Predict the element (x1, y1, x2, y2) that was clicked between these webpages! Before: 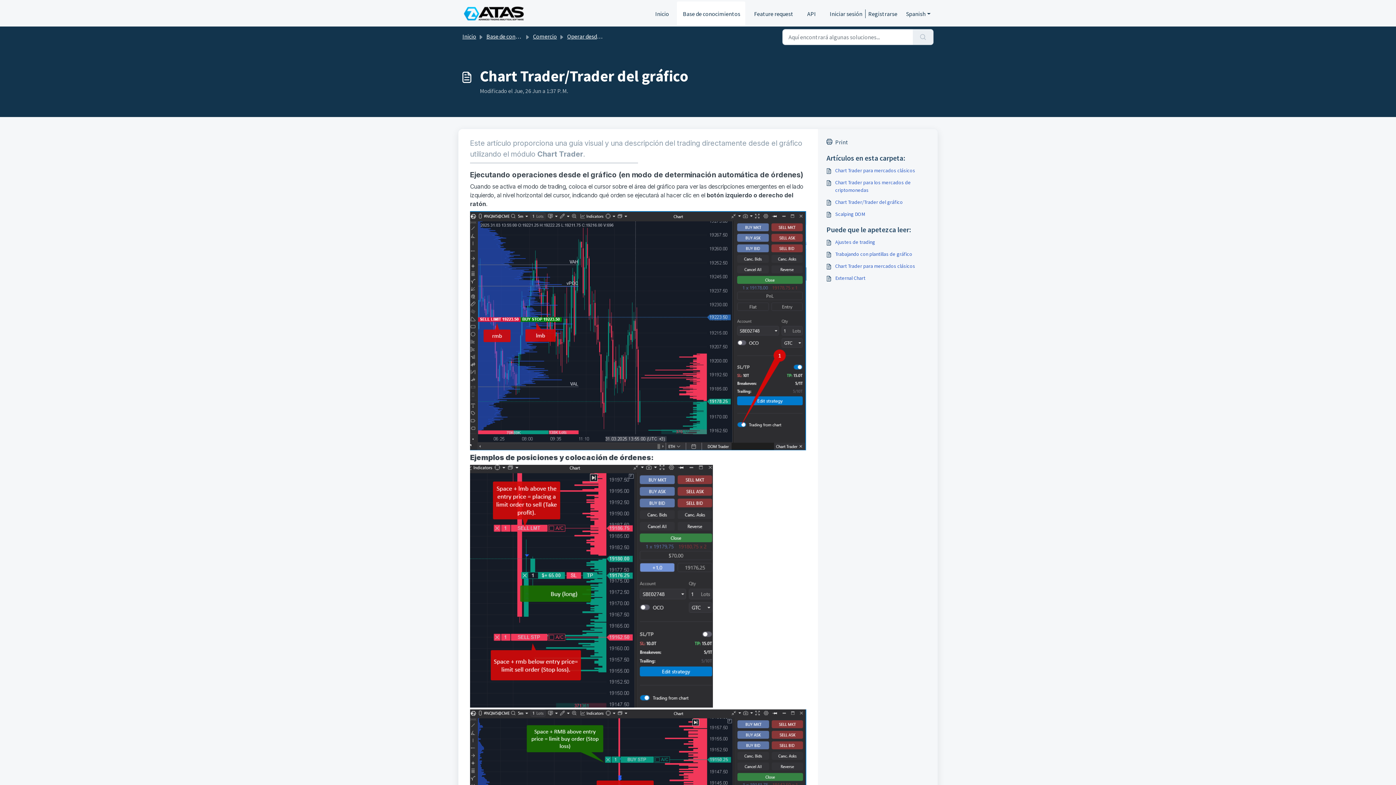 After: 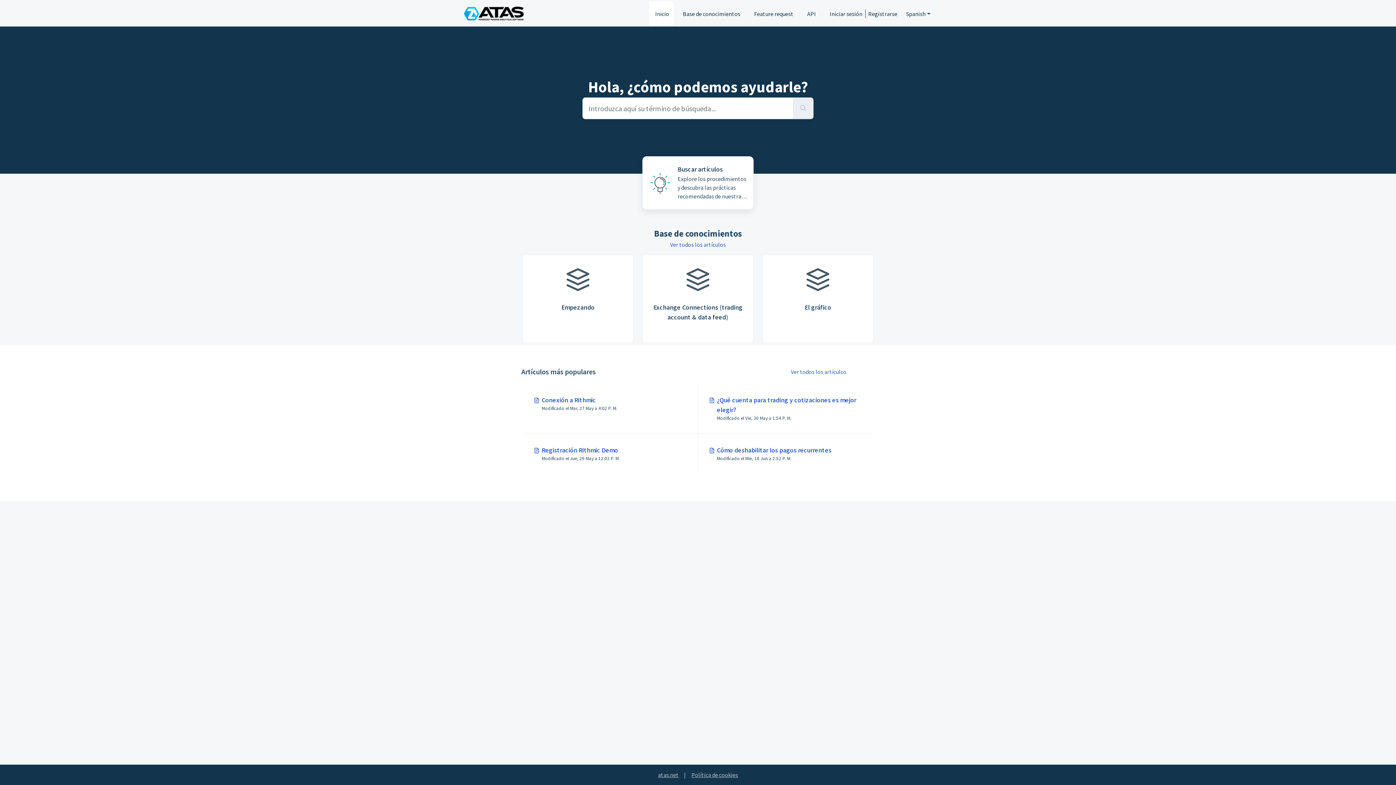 Action: label: Inicio bbox: (649, 1, 674, 26)